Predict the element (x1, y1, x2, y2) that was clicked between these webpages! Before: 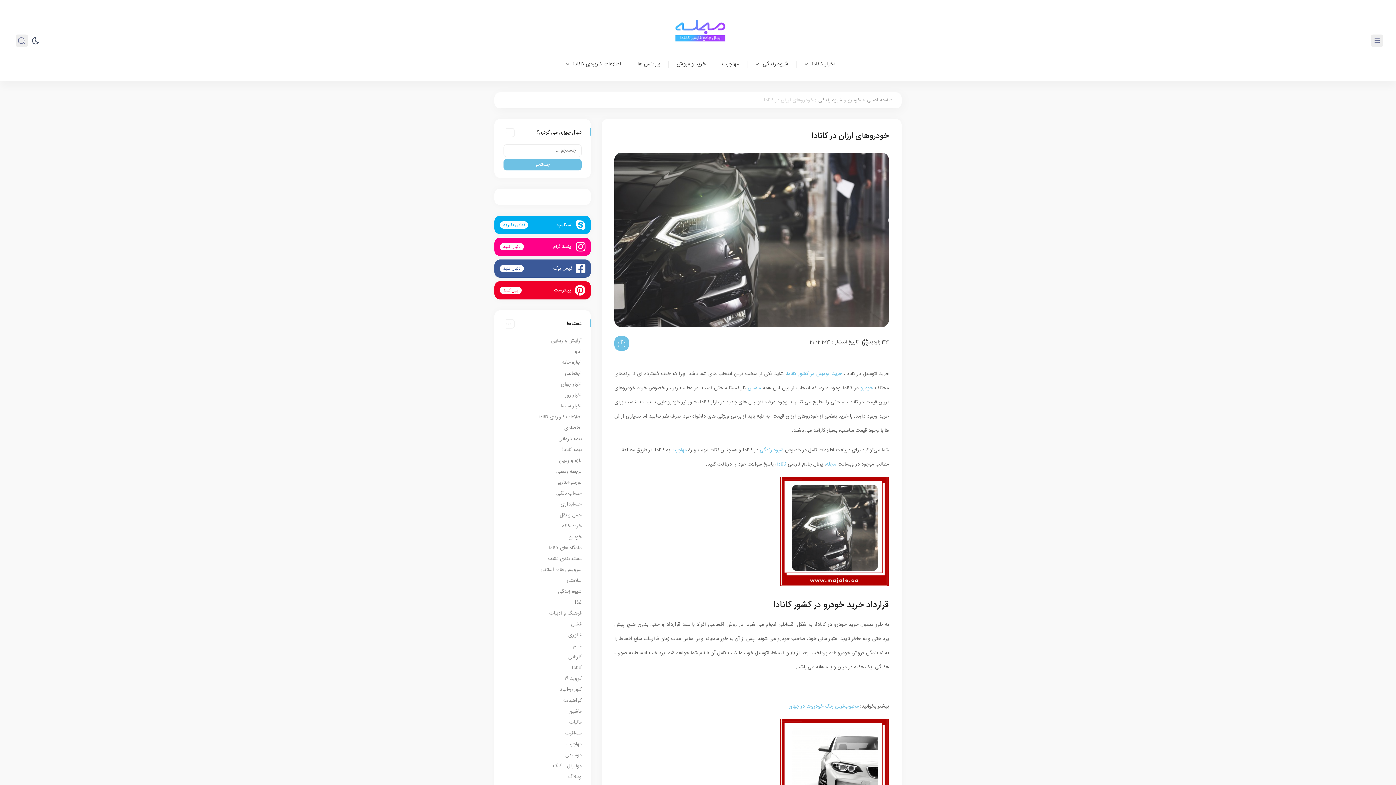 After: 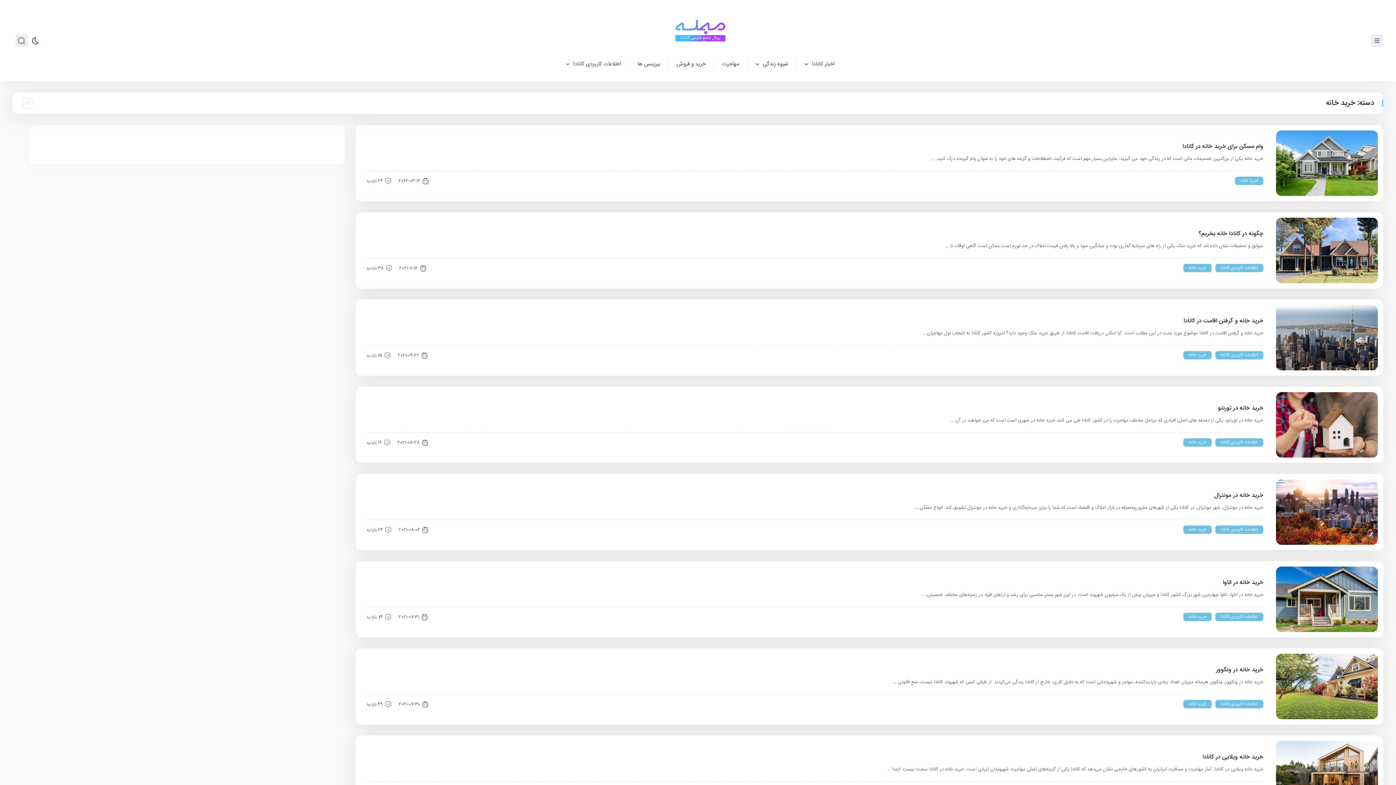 Action: bbox: (562, 522, 581, 530) label: خرید خانه